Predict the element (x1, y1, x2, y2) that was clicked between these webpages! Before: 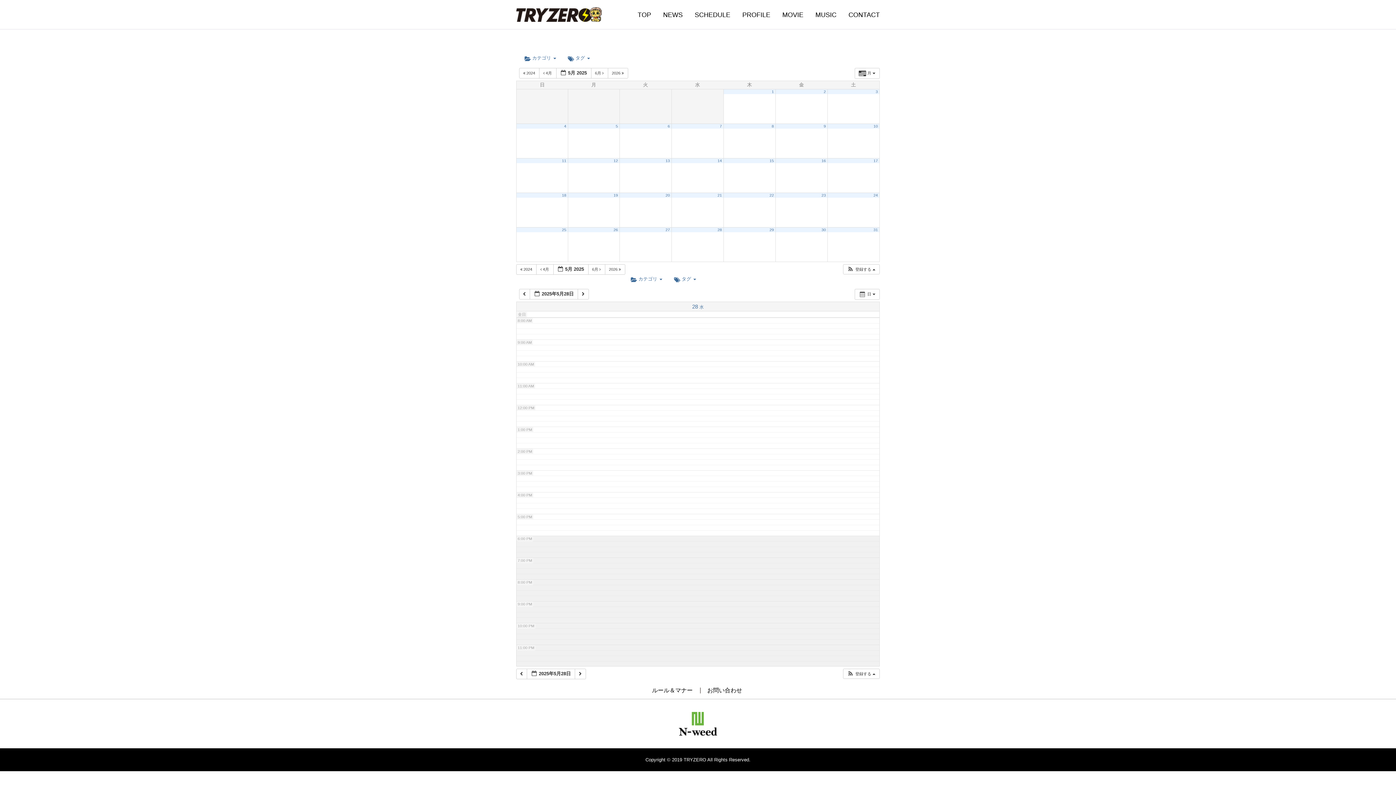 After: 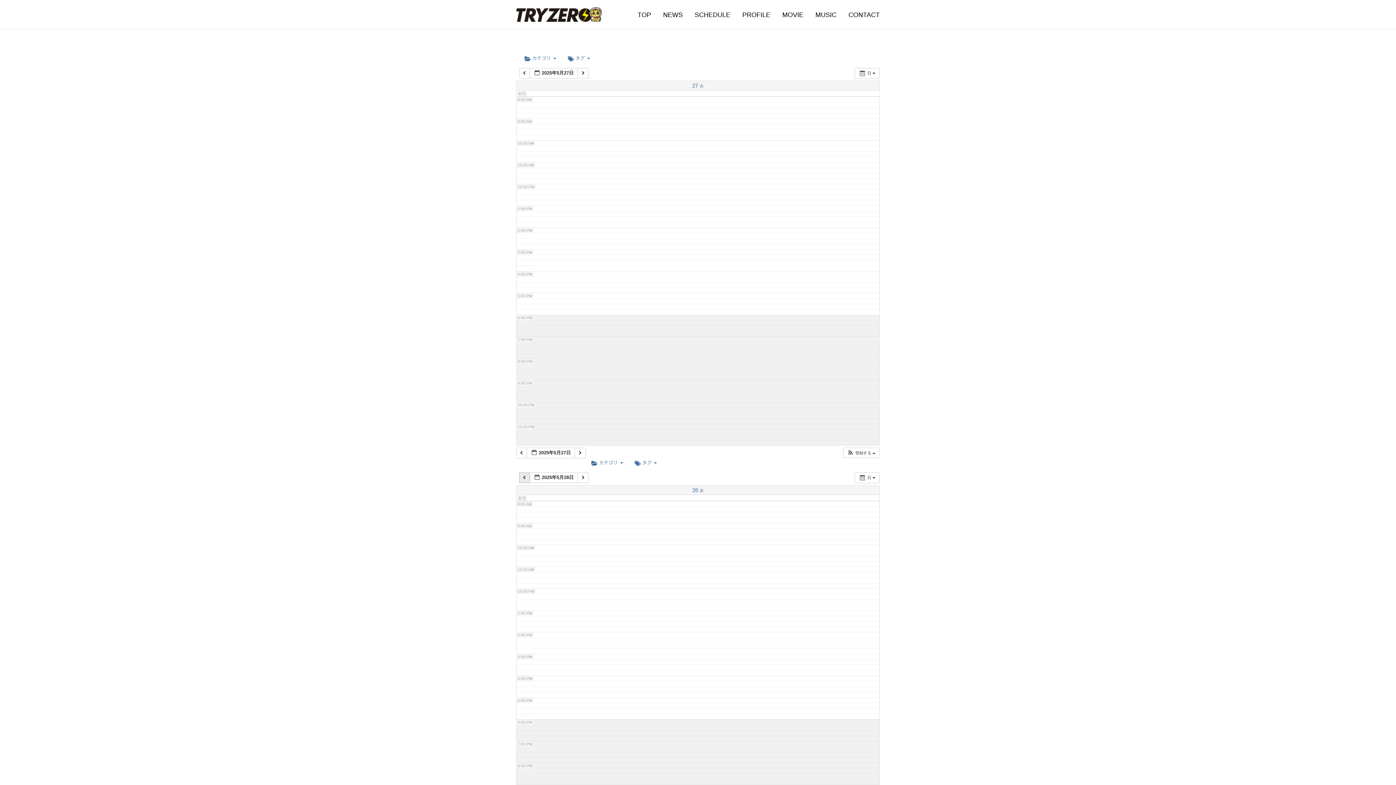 Action: label:   bbox: (519, 289, 530, 299)